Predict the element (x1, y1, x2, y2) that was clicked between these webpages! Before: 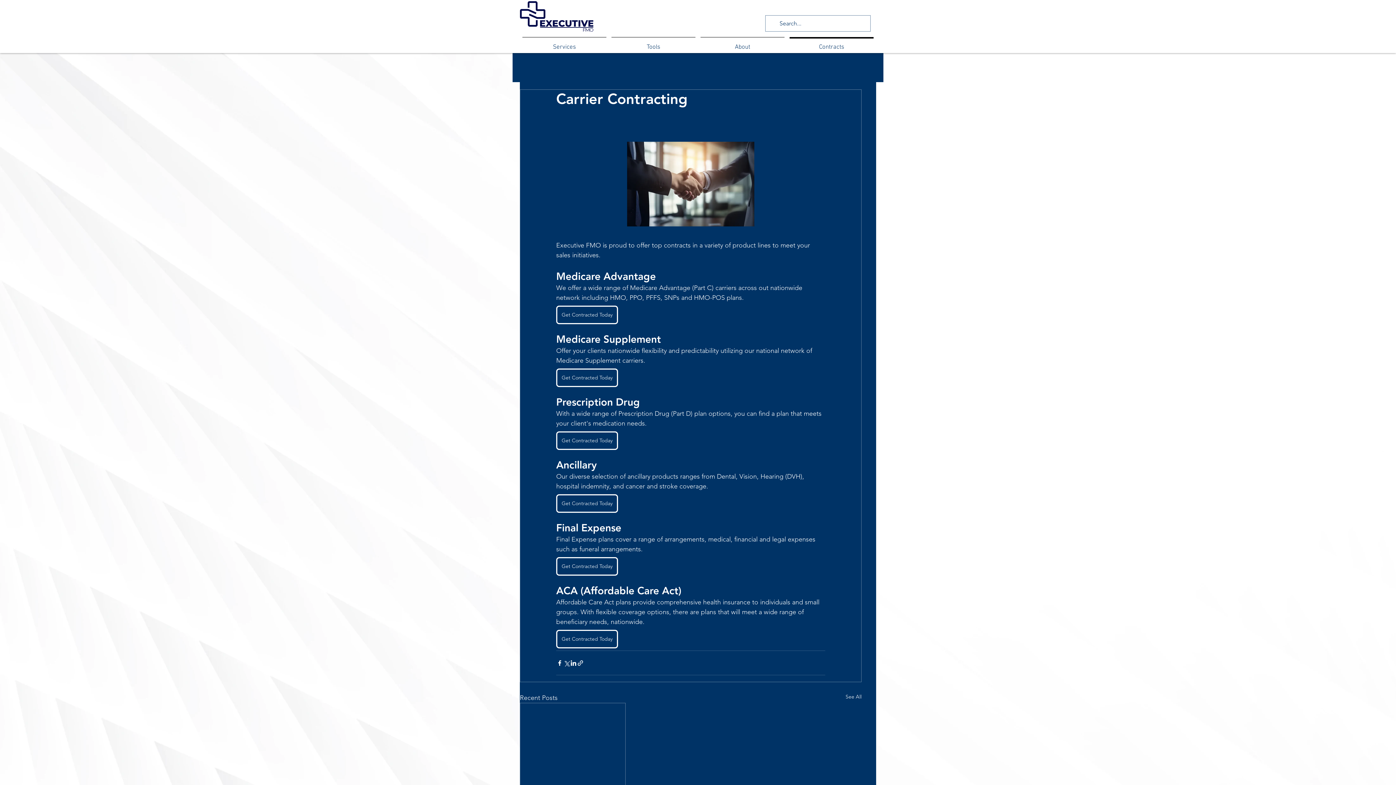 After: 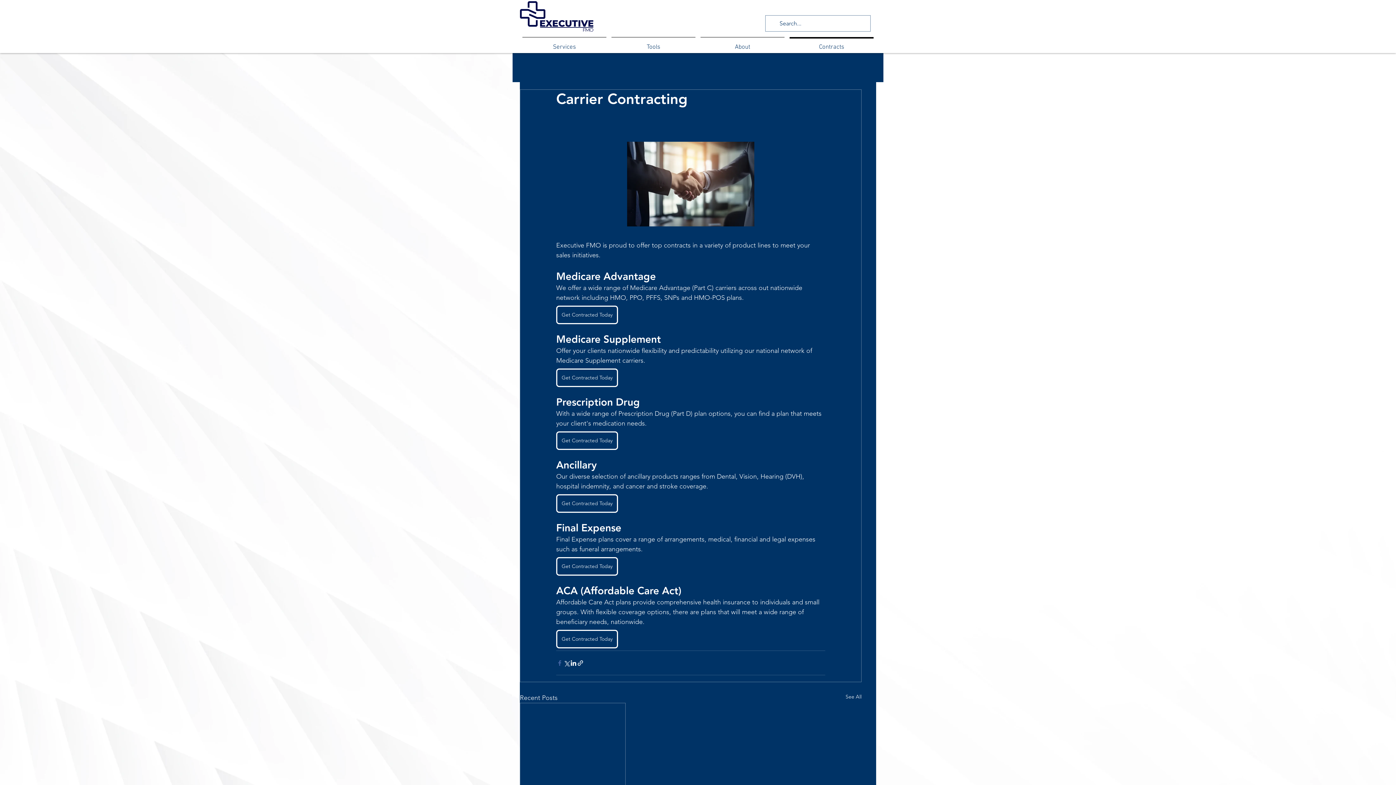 Action: bbox: (556, 659, 563, 666) label: Share via Facebook